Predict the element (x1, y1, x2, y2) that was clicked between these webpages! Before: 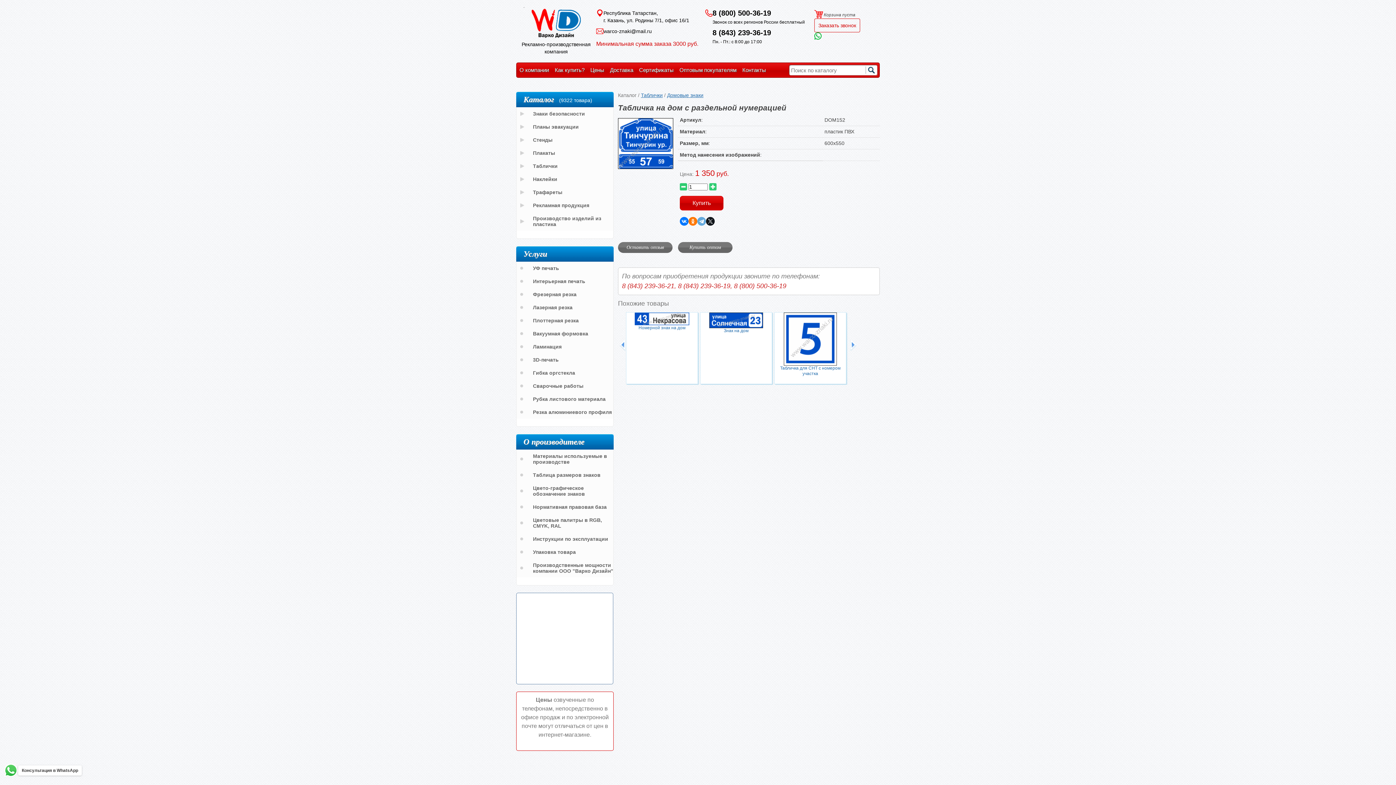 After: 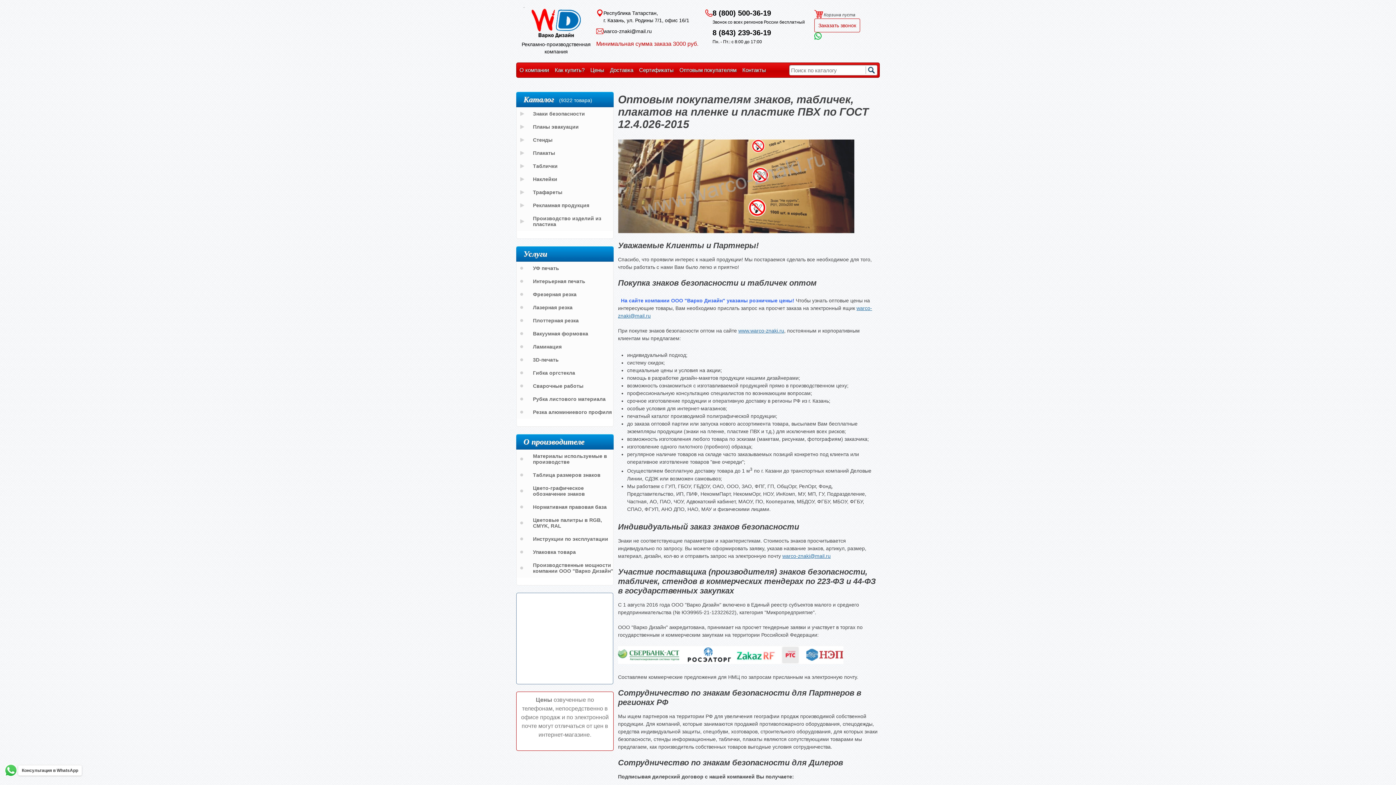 Action: label: Купить оптом bbox: (678, 242, 732, 253)